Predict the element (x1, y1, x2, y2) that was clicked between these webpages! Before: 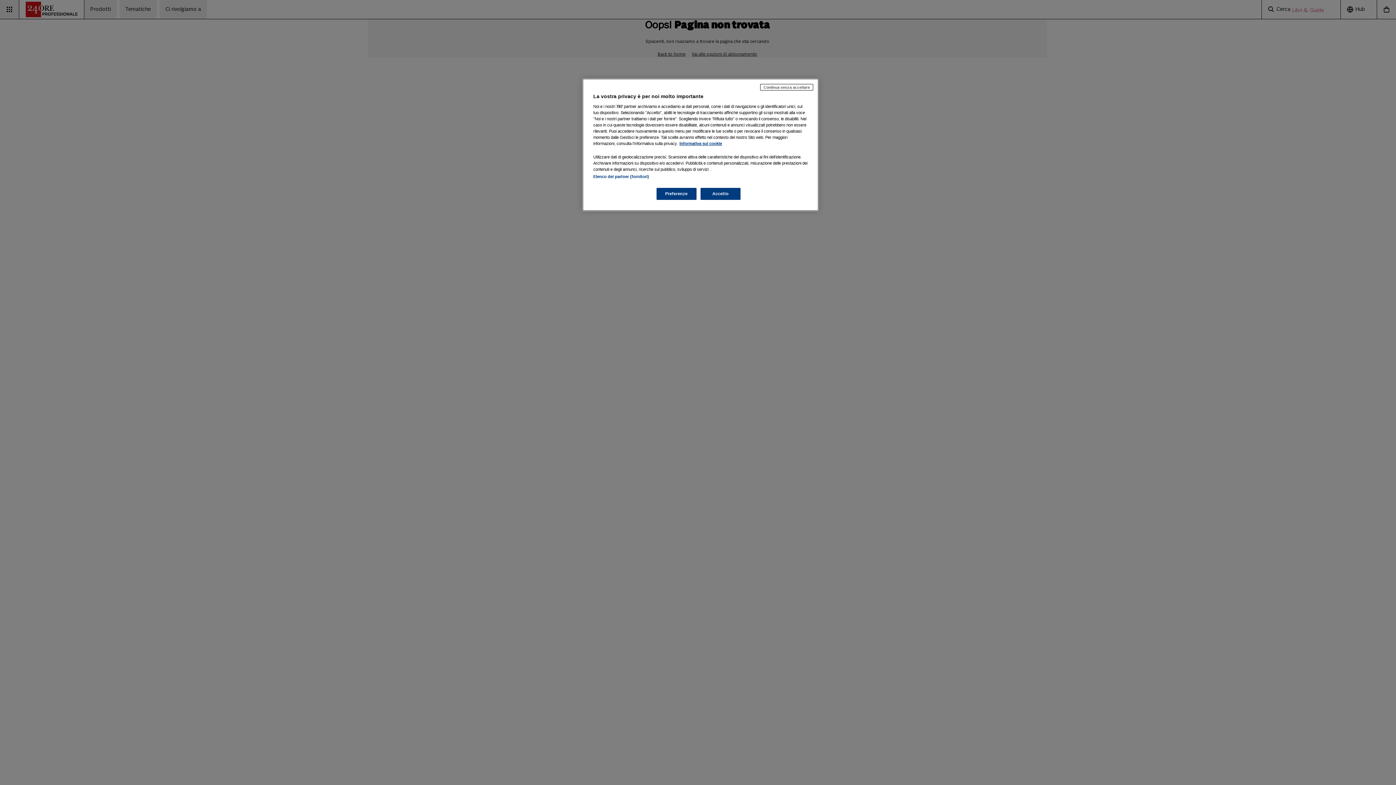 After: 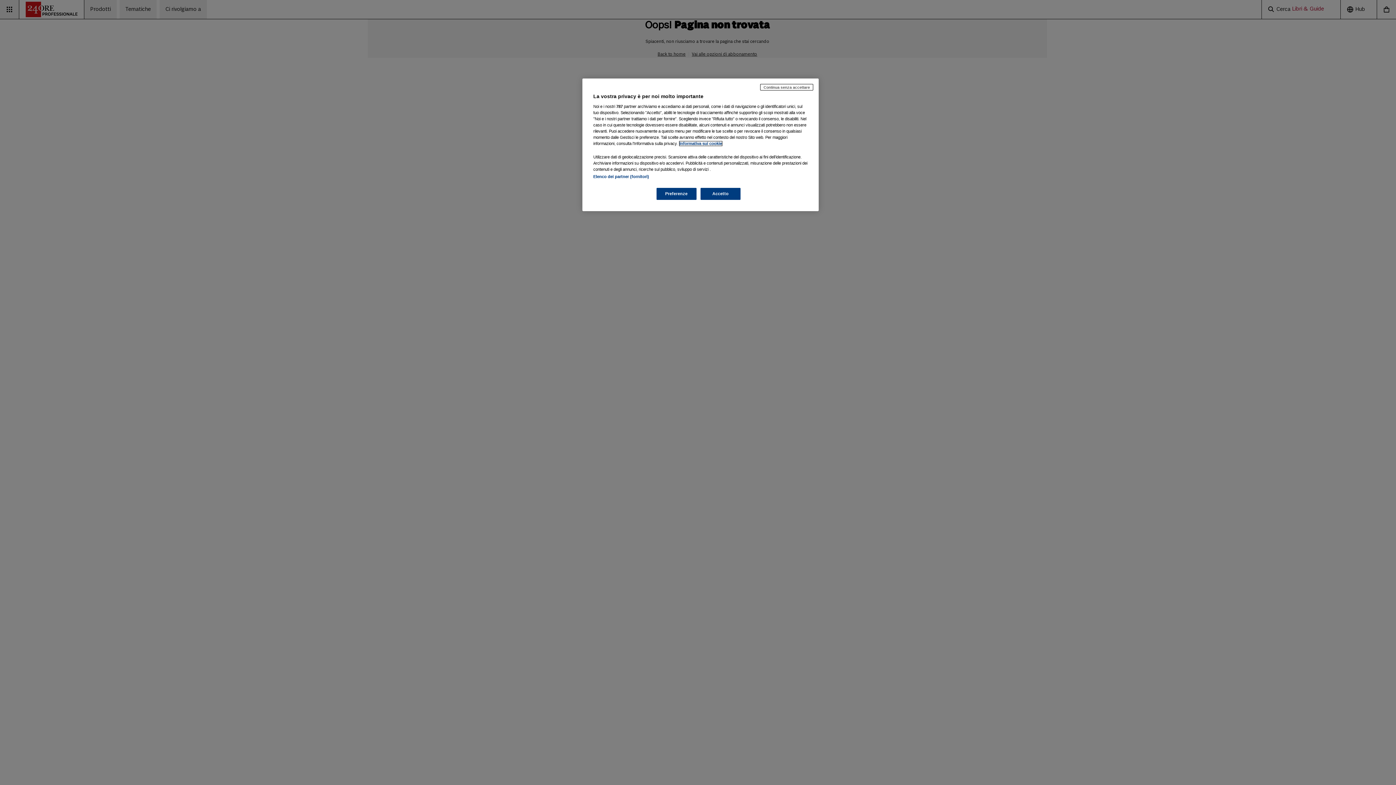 Action: bbox: (679, 141, 722, 145) label: Maggiori informazioni sulla tua privacy, apre in una nuova scheda